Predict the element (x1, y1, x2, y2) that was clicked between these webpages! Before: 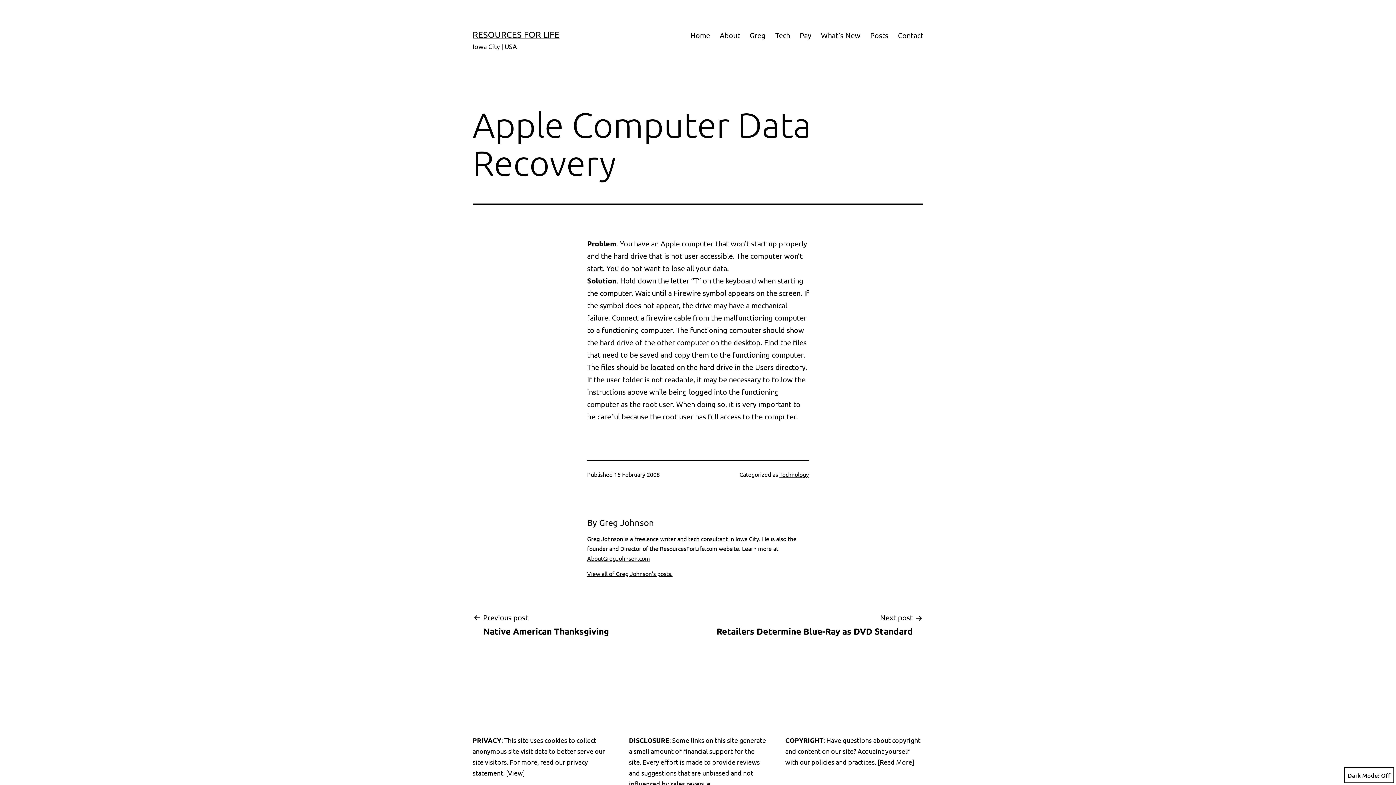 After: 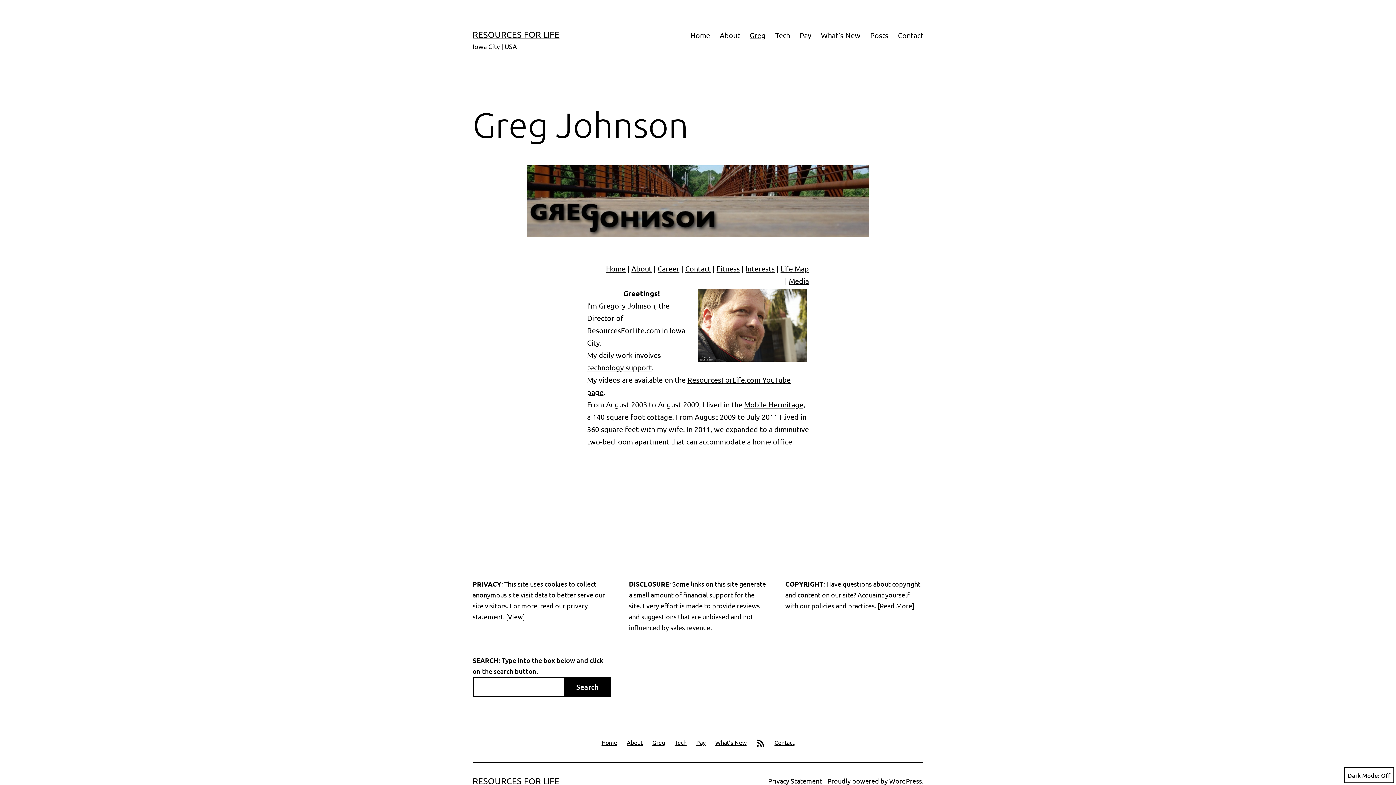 Action: bbox: (745, 26, 770, 44) label: Greg